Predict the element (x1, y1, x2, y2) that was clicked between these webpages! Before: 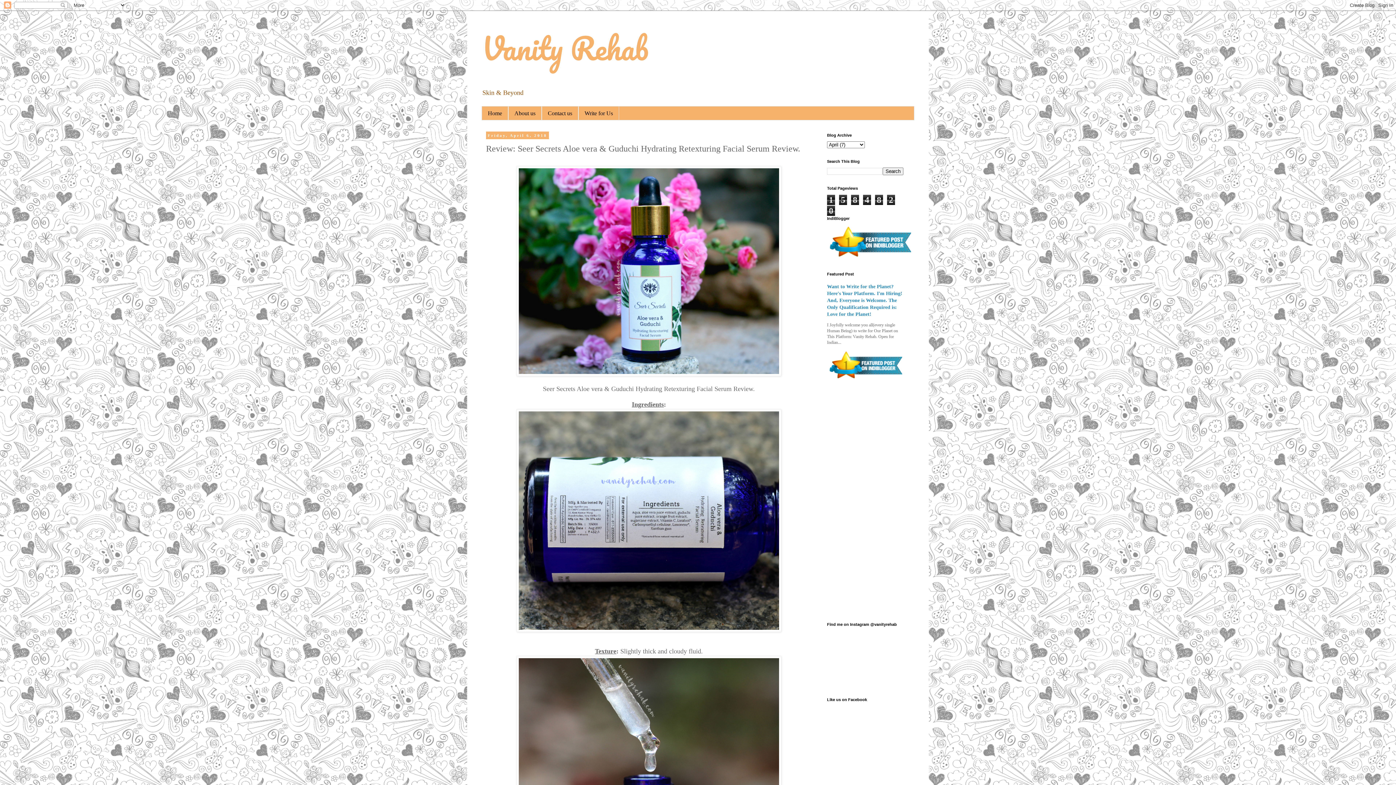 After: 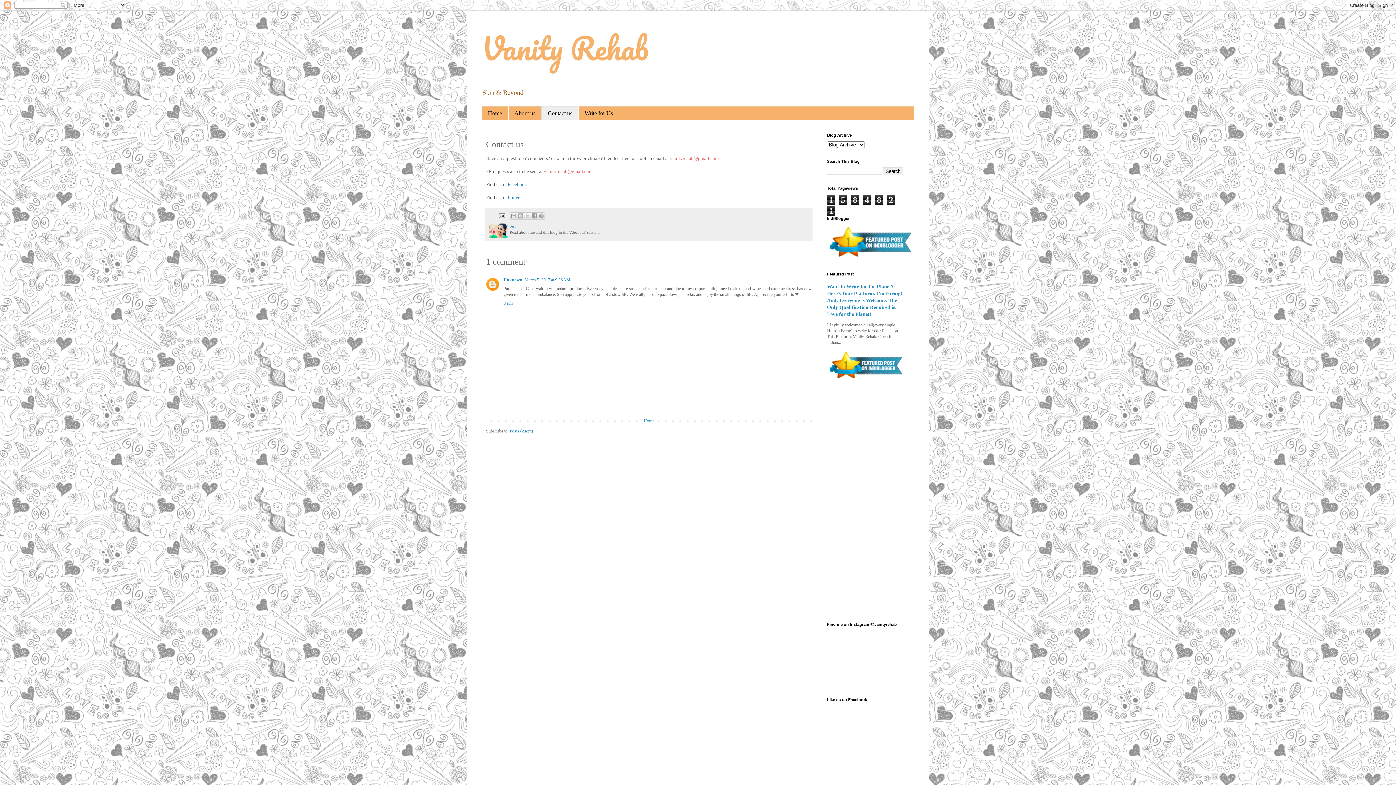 Action: bbox: (541, 106, 578, 120) label: Contact us